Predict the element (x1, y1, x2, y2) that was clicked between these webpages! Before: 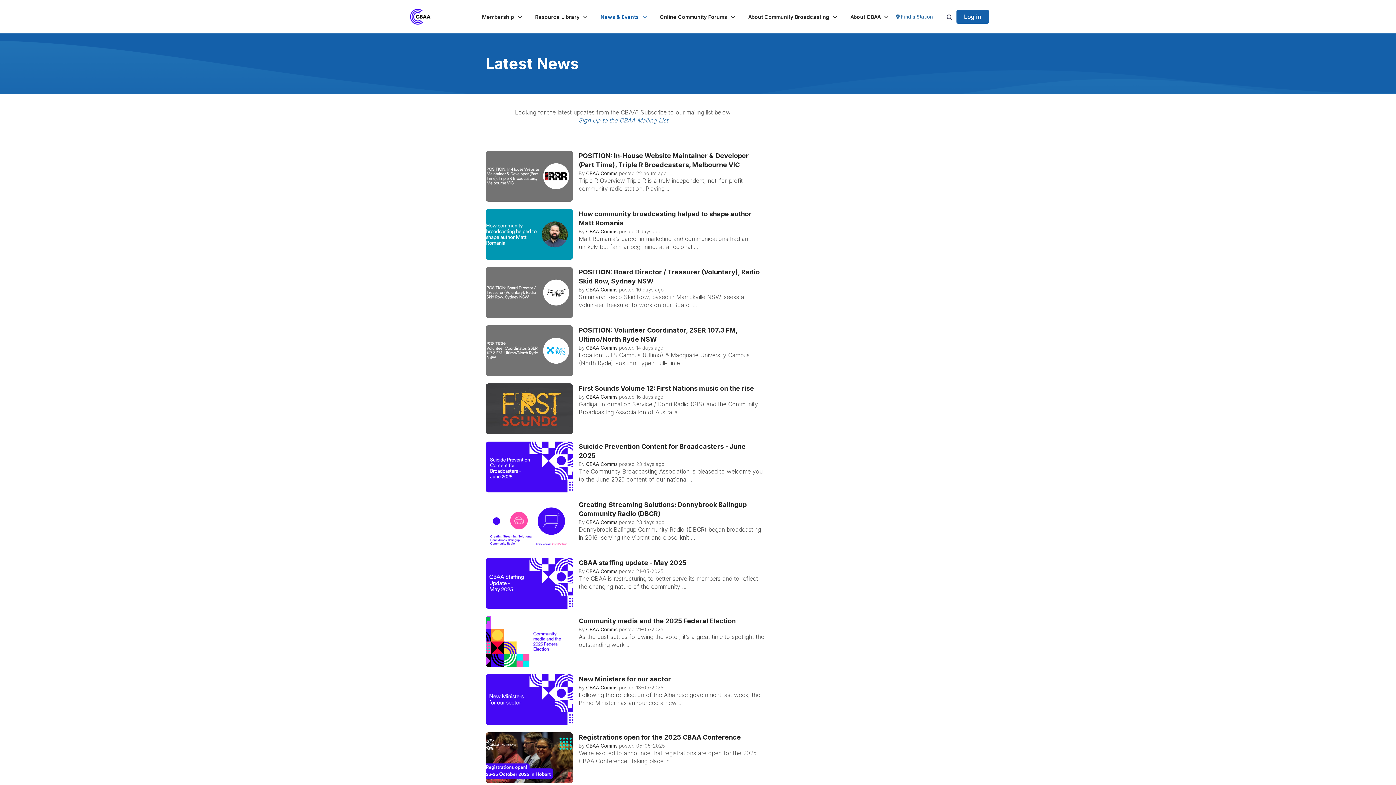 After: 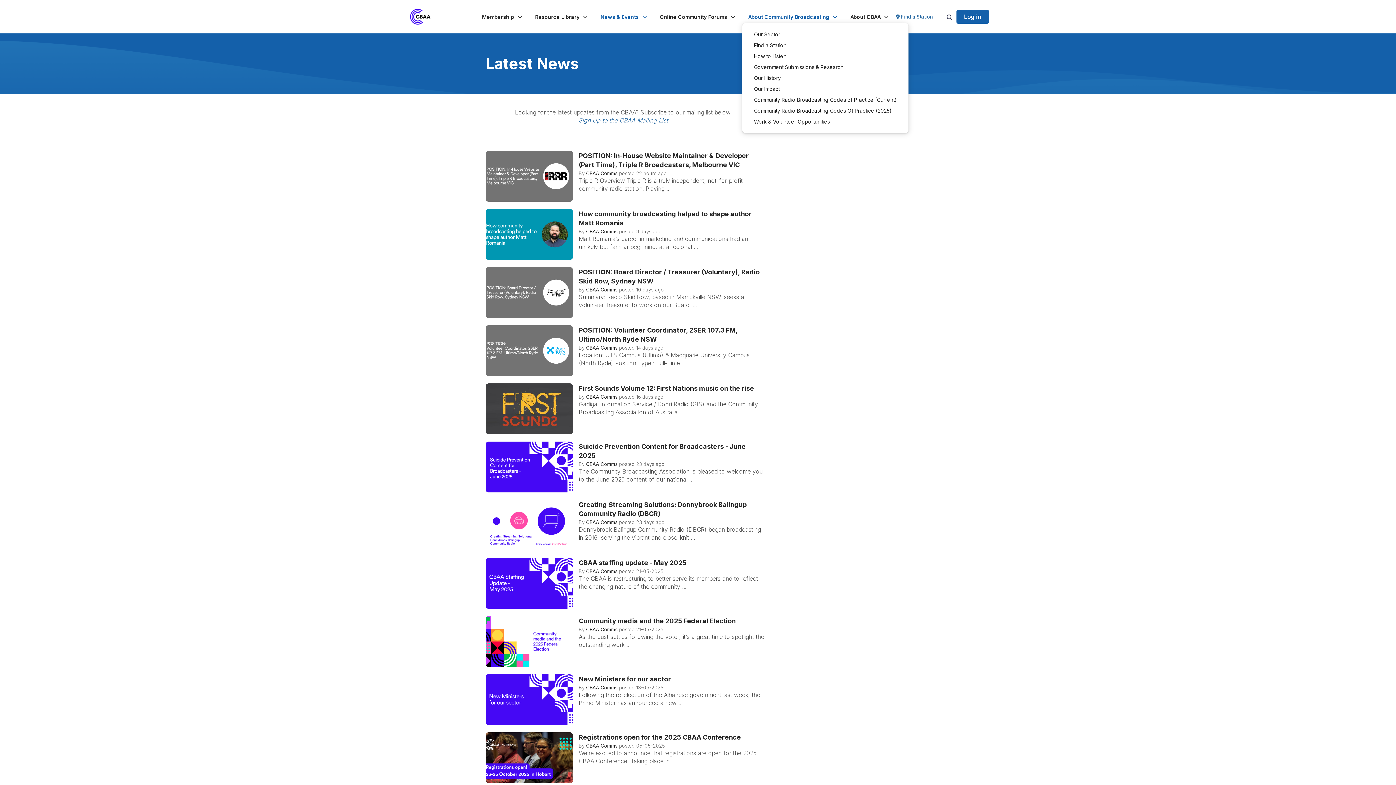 Action: label: Show About Community Broadcasting submenu bbox: (742, 10, 844, 23)